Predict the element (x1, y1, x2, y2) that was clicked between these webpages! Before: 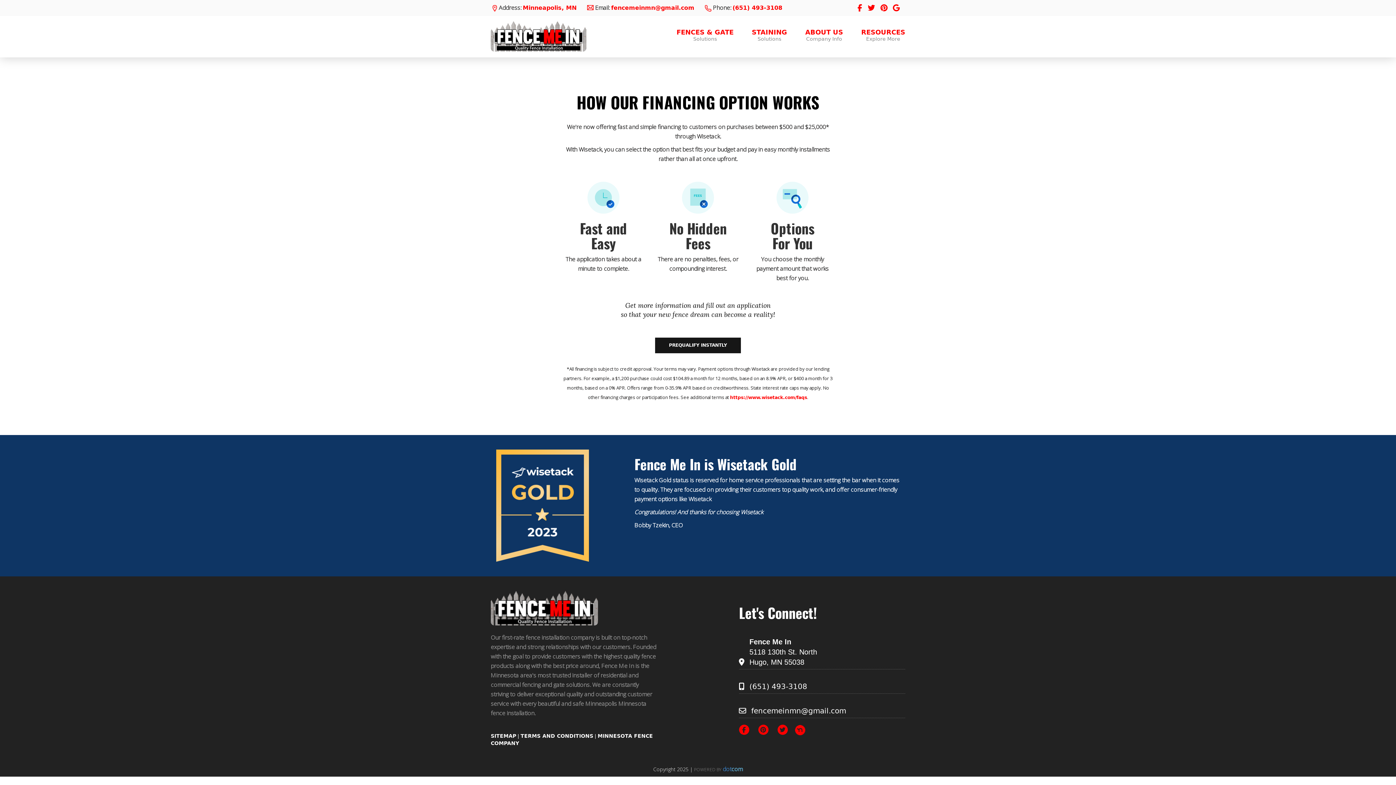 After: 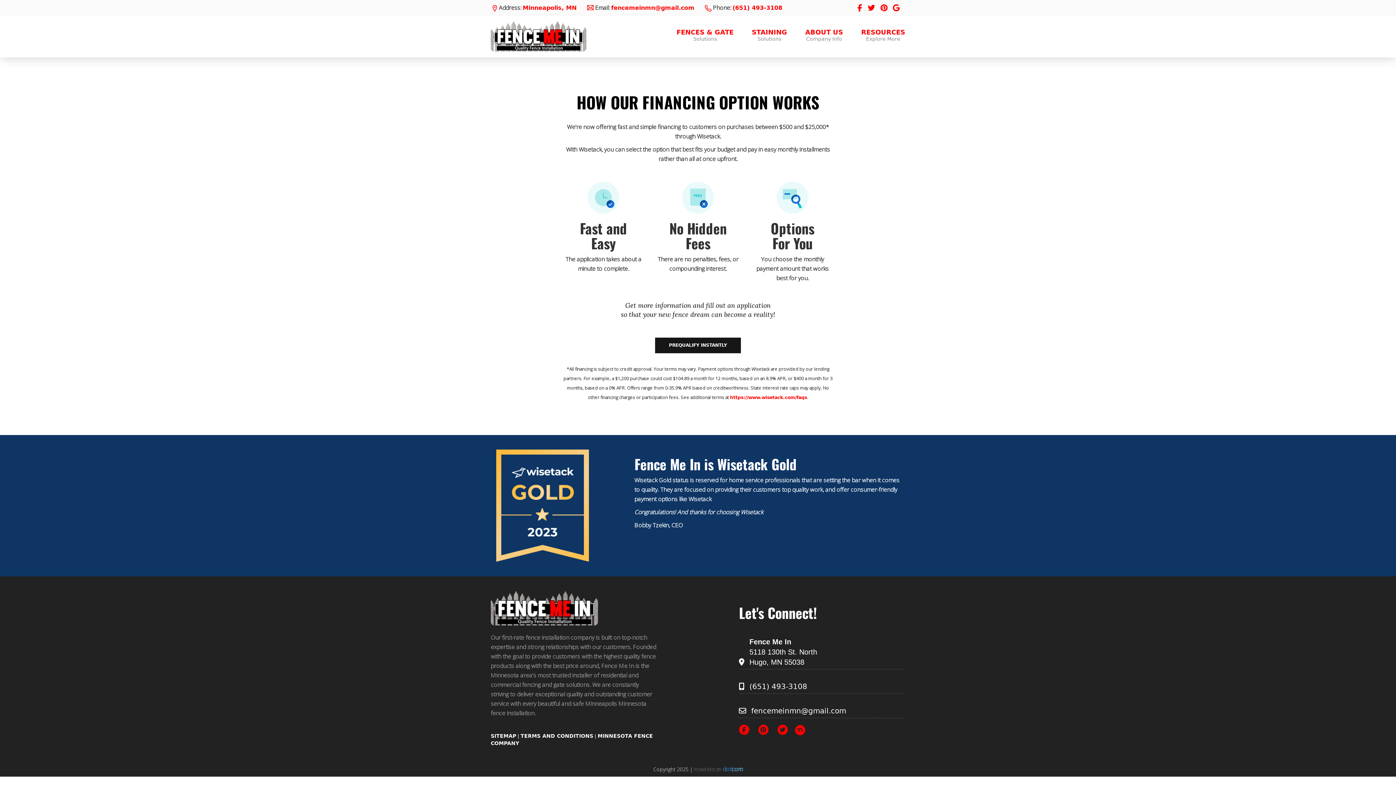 Action: label: (651) 493-3108 bbox: (732, 4, 782, 11)